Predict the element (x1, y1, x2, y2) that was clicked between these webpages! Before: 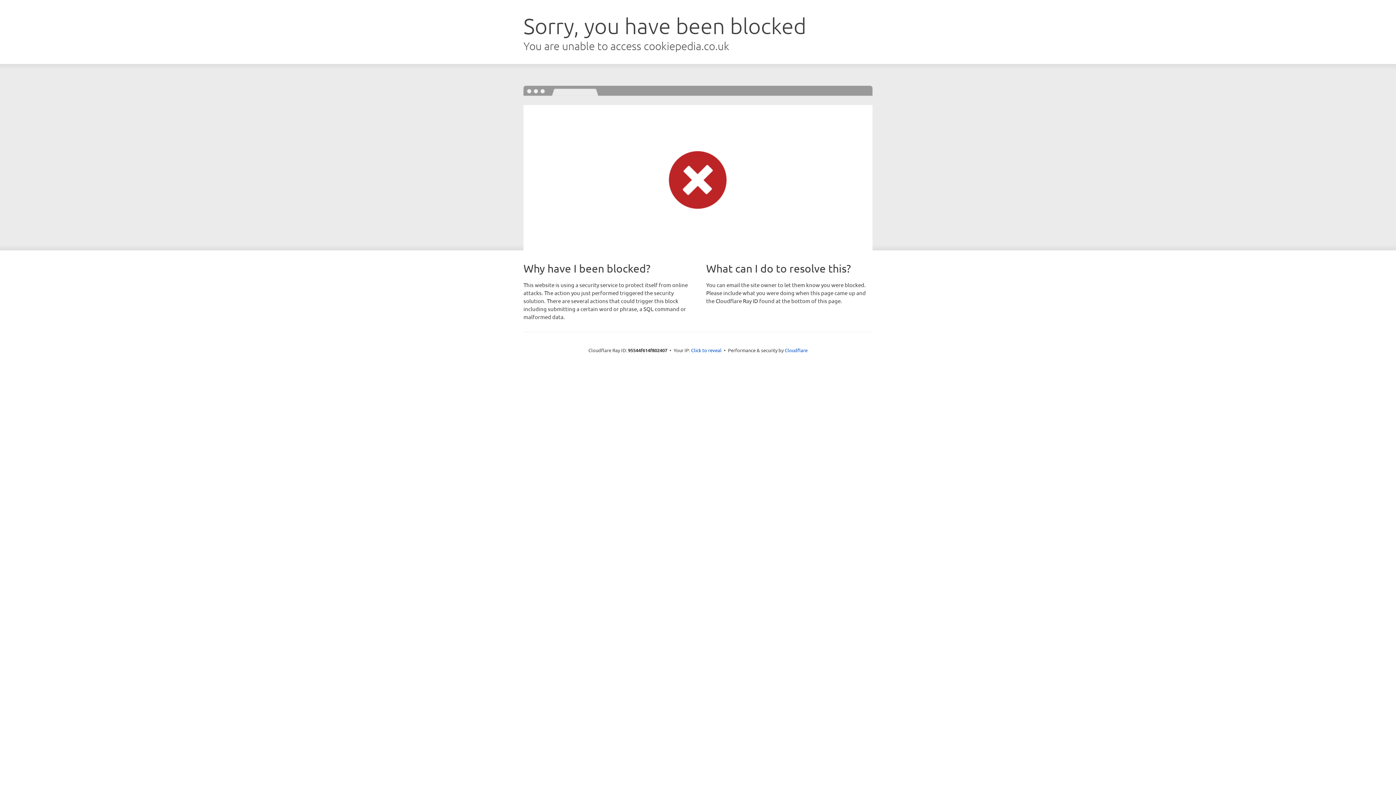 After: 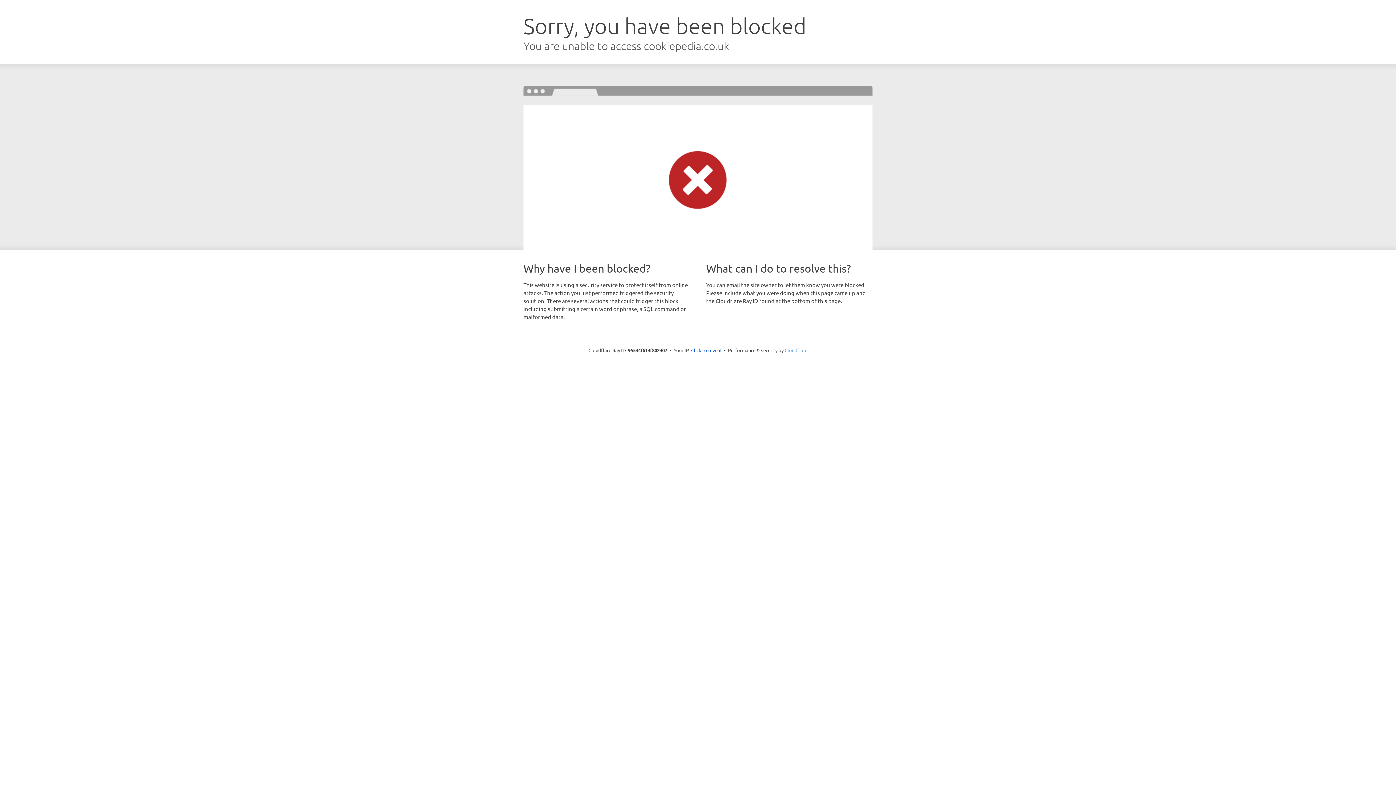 Action: bbox: (784, 347, 807, 353) label: Cloudflare